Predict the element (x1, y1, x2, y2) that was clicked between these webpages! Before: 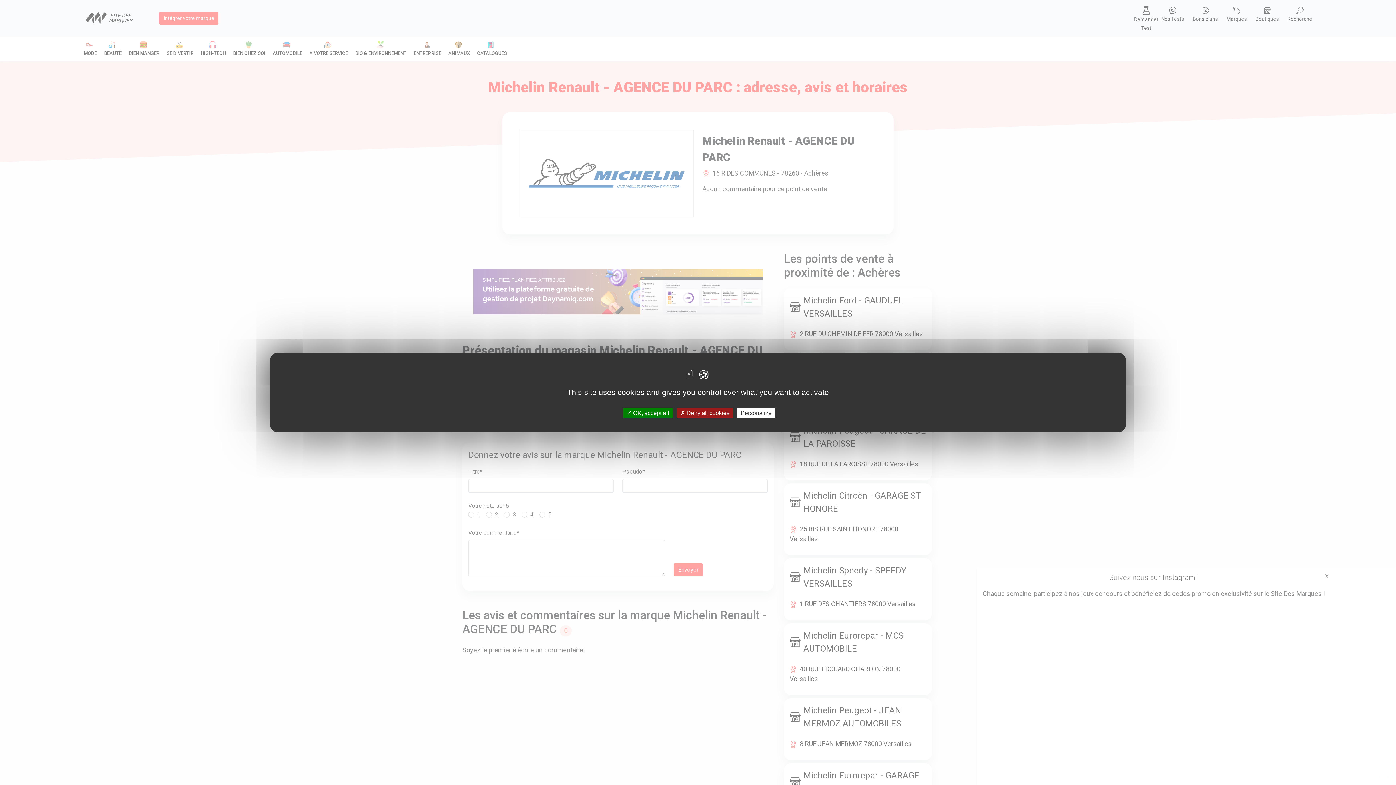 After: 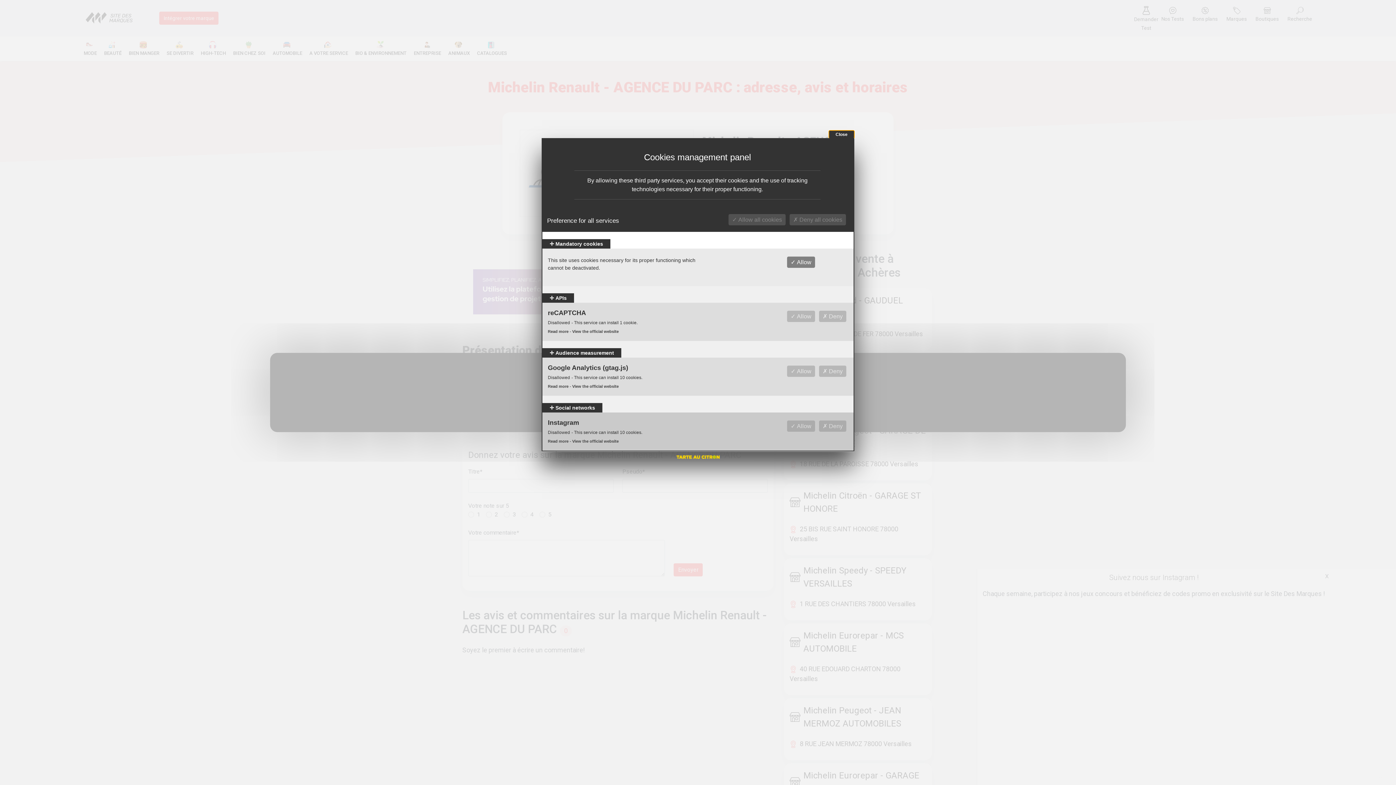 Action: label: Personalize bbox: (737, 408, 775, 418)